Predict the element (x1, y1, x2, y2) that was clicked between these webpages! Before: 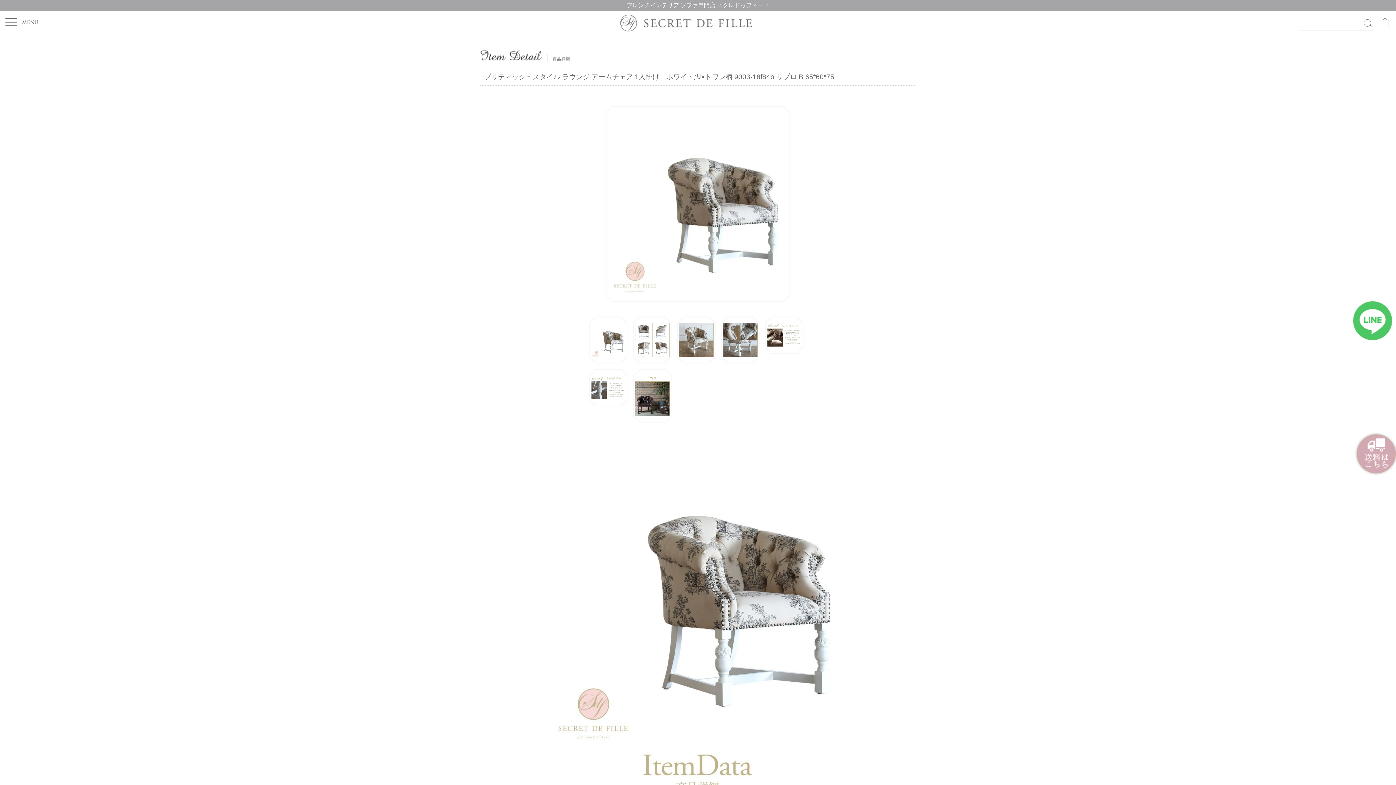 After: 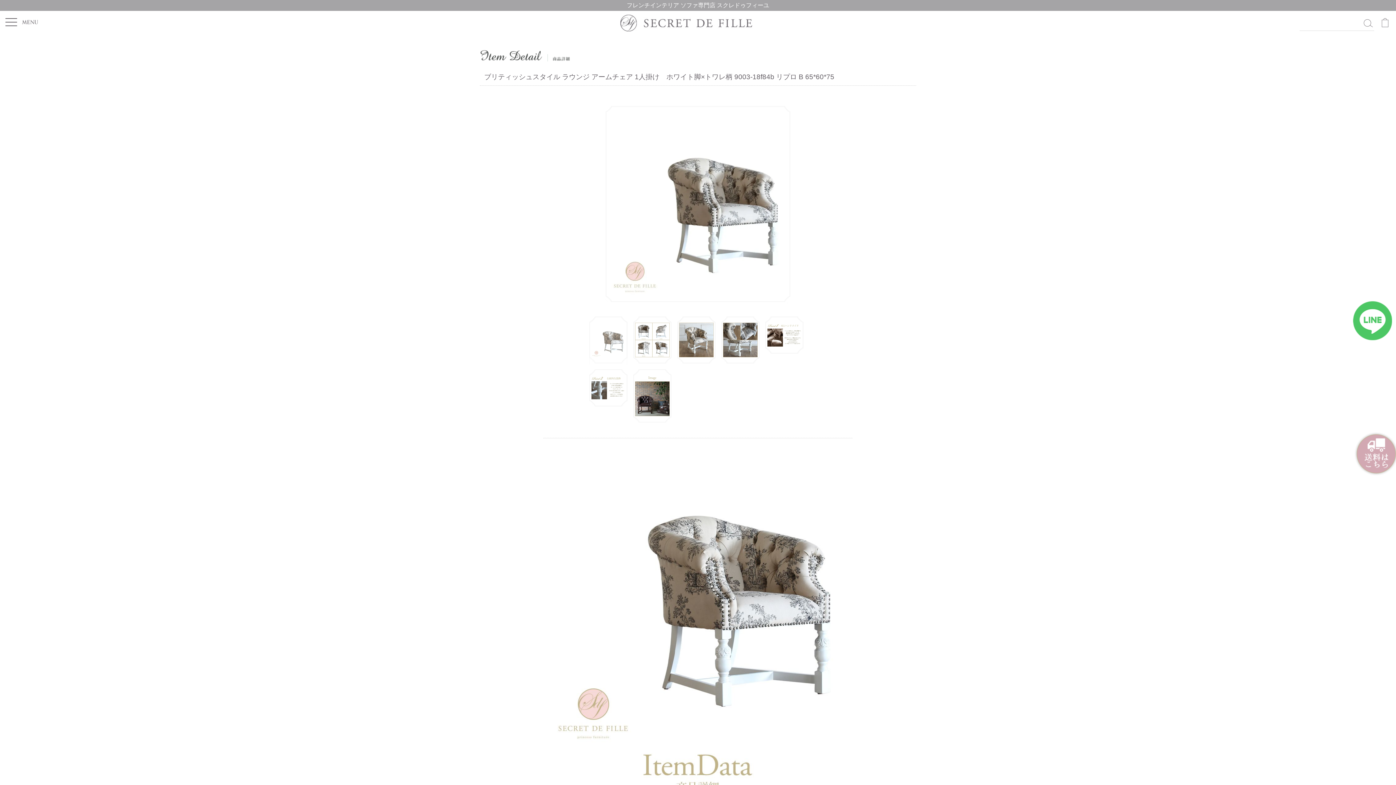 Action: bbox: (588, 315, 628, 364)